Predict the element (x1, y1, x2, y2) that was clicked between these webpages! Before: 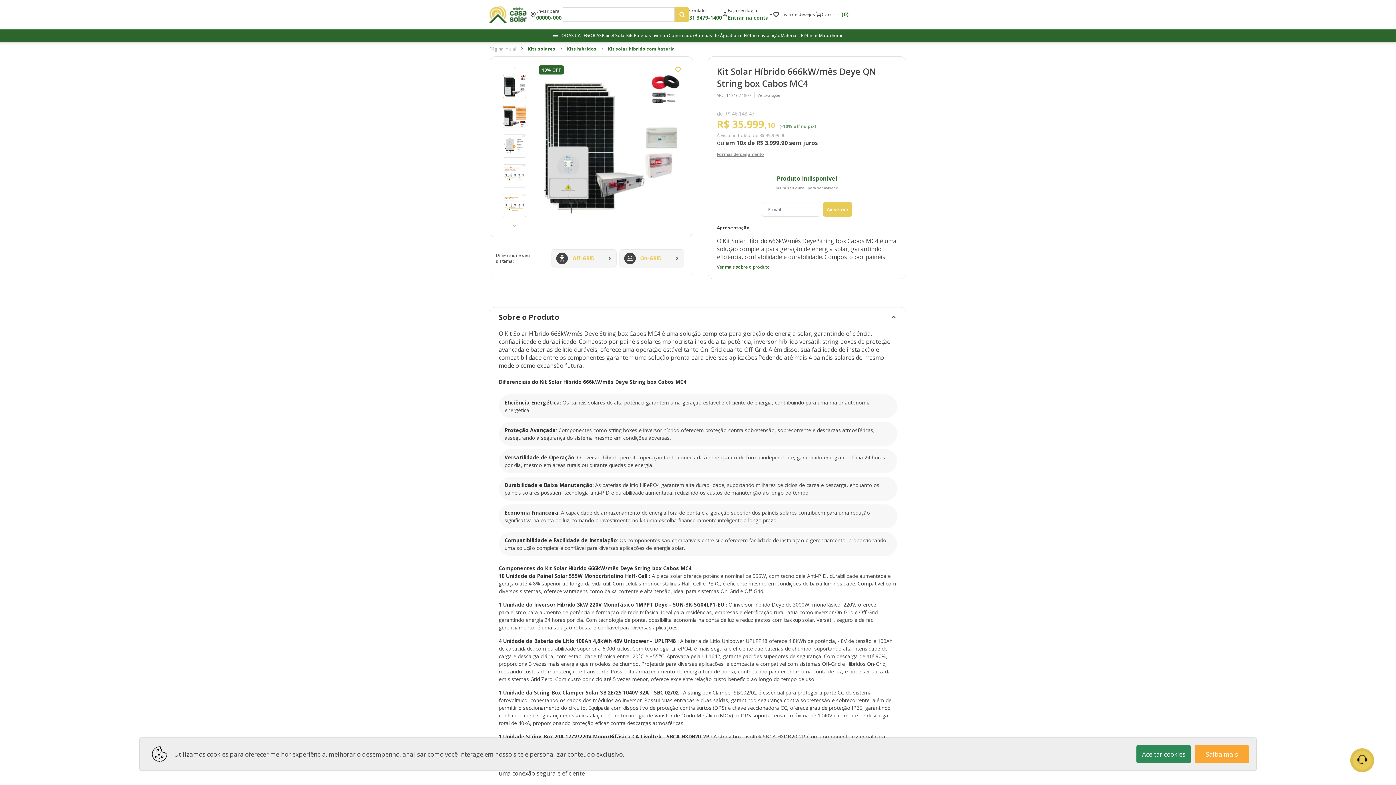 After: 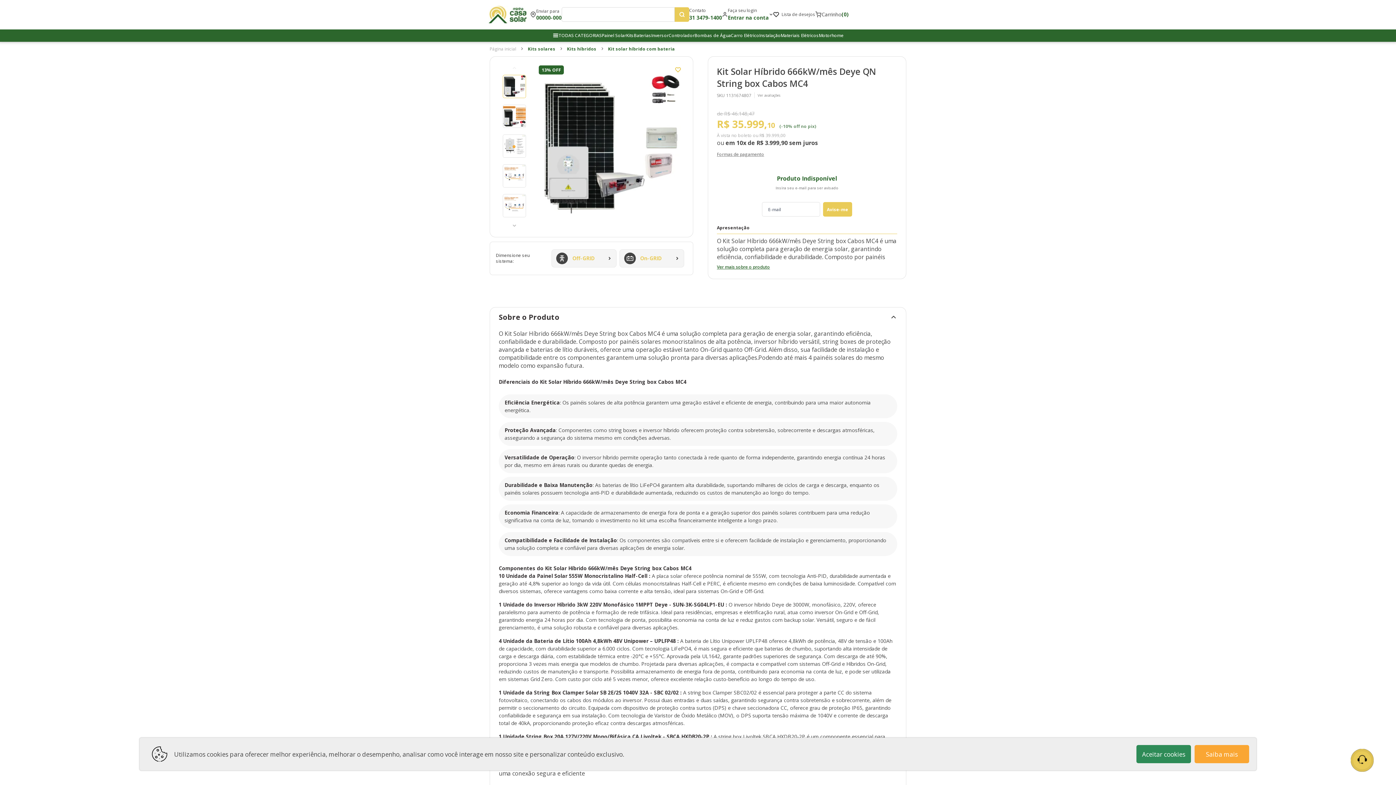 Action: bbox: (674, 7, 689, 21) label: Pesquisar produtos